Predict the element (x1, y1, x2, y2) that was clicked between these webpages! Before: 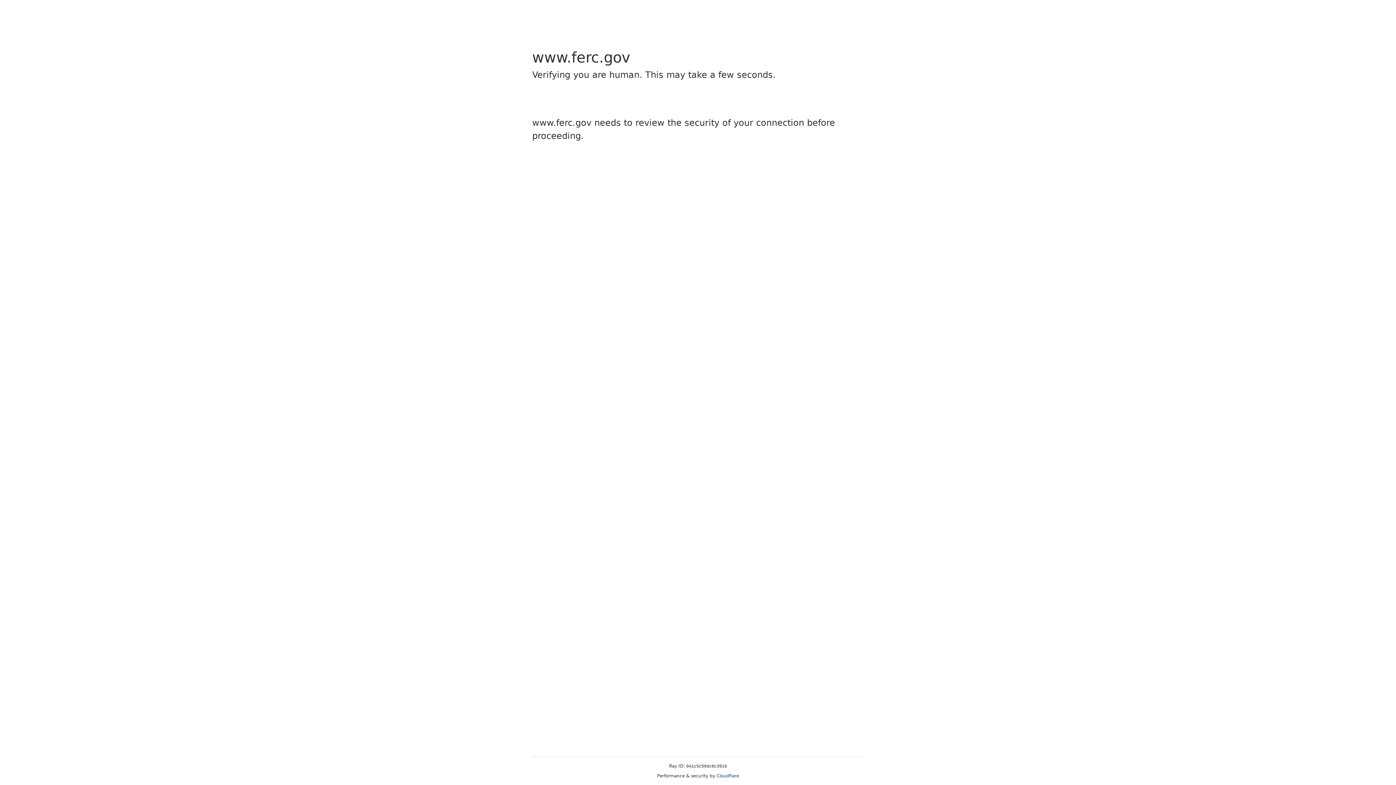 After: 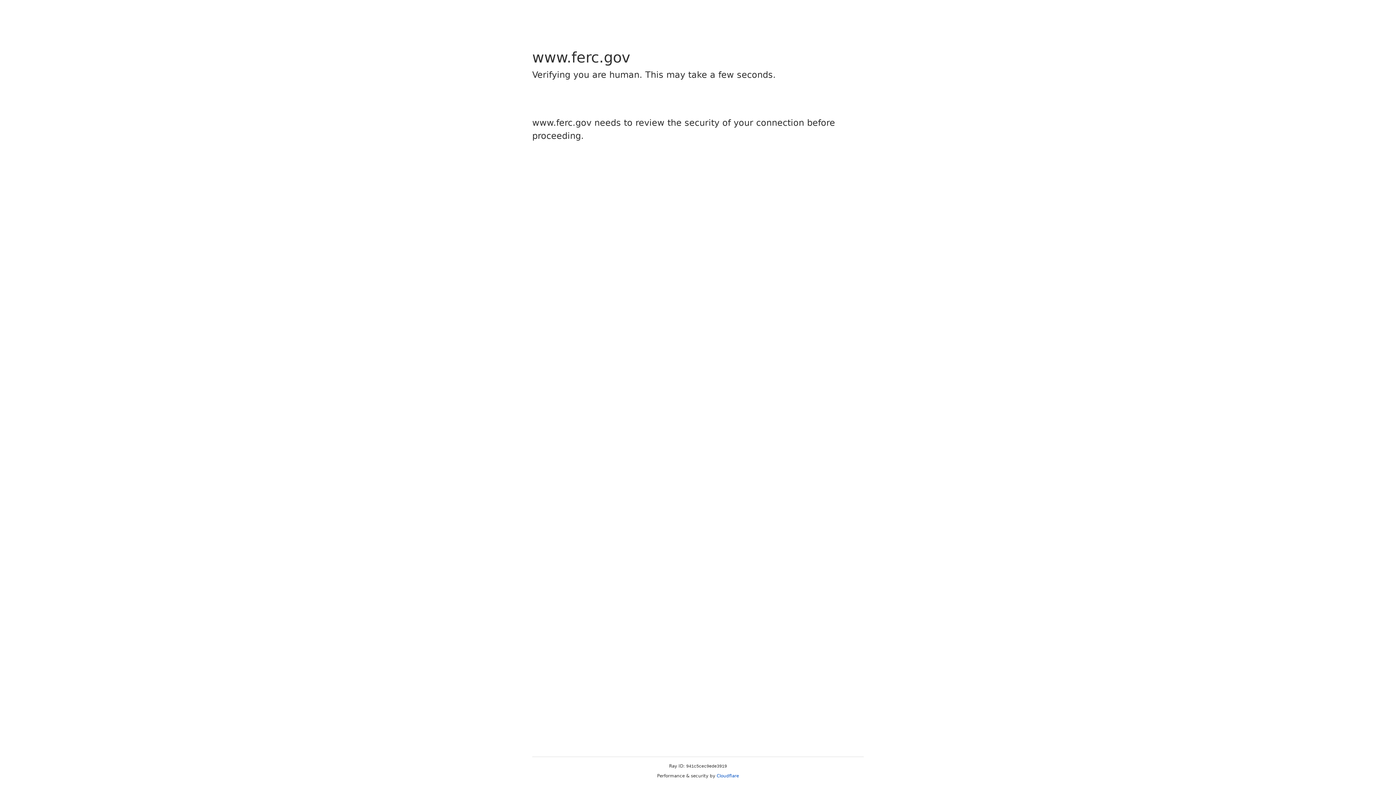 Action: bbox: (716, 773, 739, 778) label: Cloudflare